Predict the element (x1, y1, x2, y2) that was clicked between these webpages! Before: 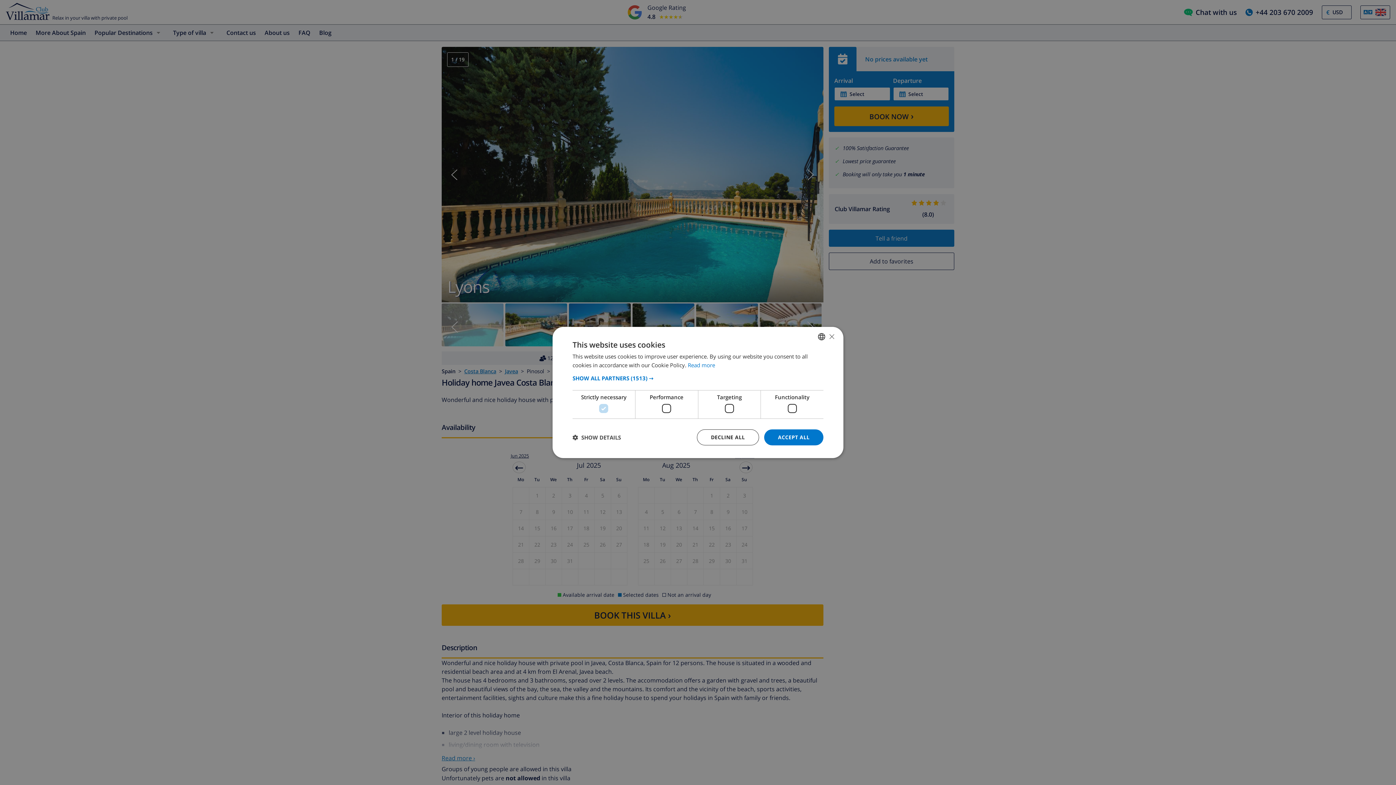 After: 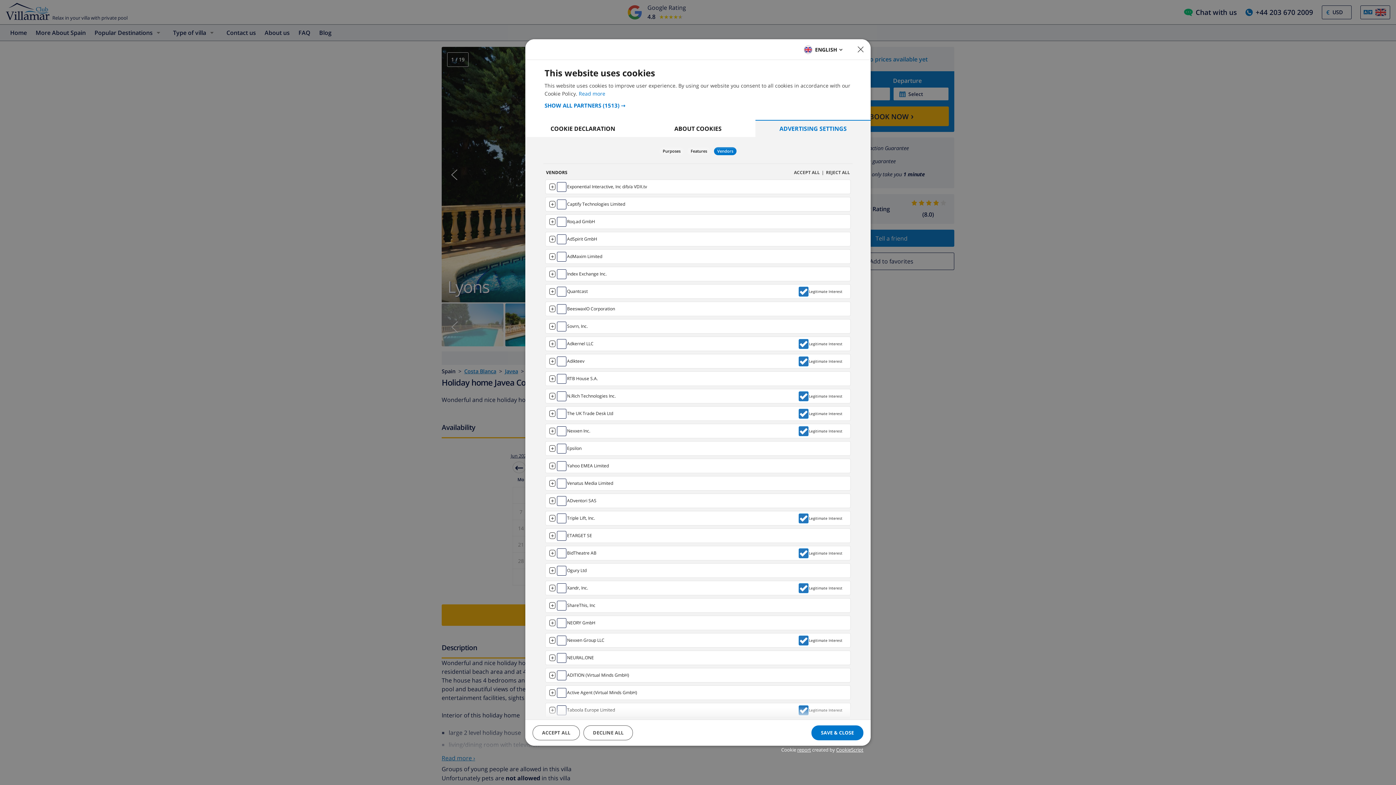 Action: bbox: (572, 375, 823, 381) label: SHOW ALL PARTNERS (1513) →